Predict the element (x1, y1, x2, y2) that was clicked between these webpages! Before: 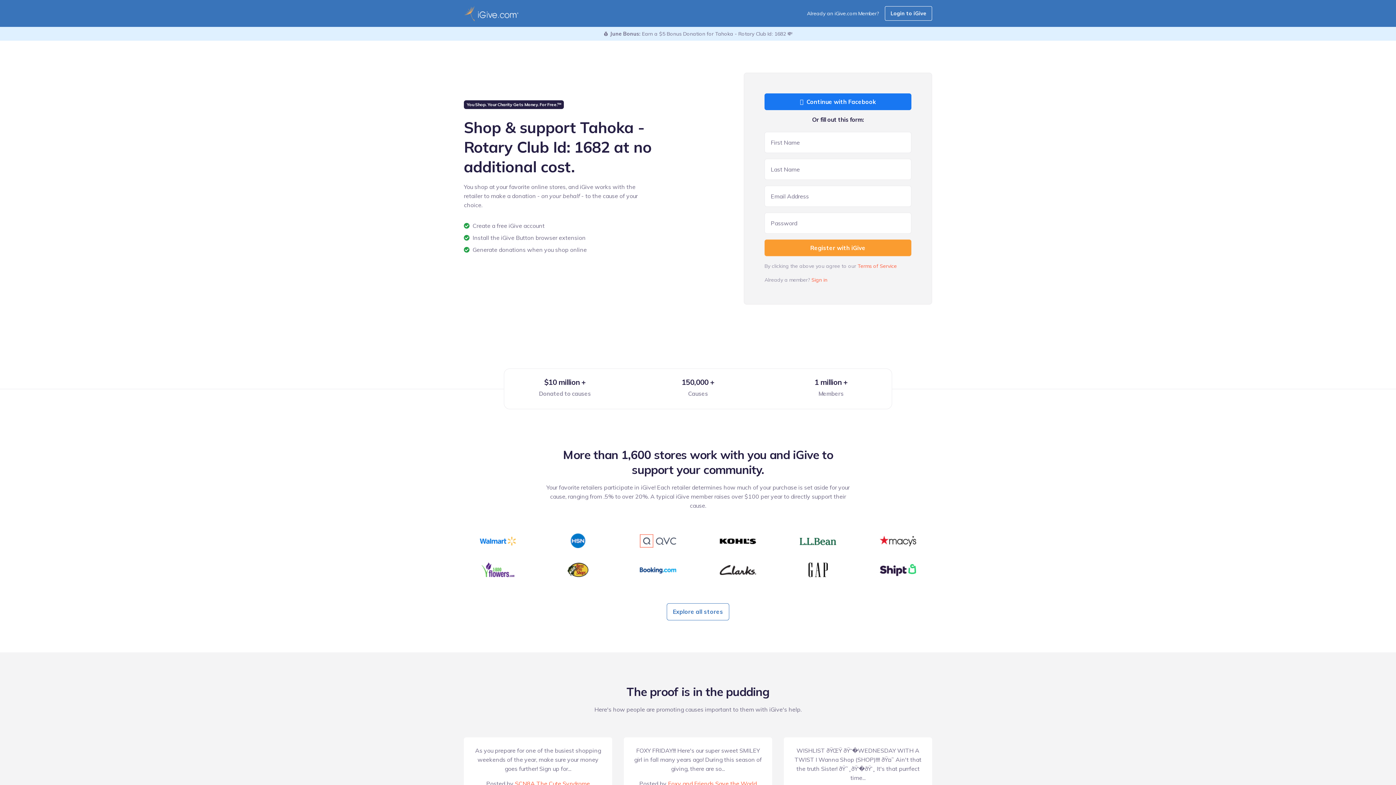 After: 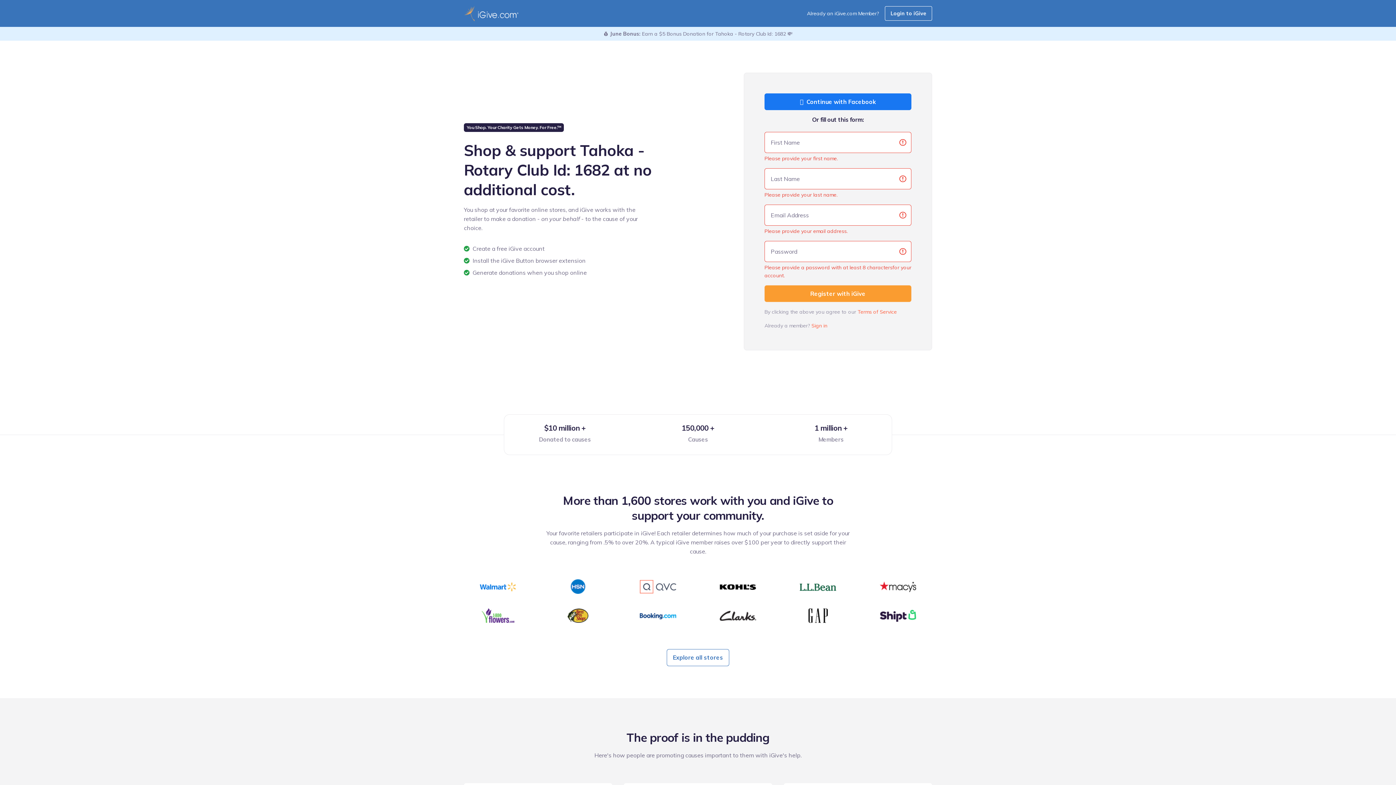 Action: bbox: (764, 239, 911, 256) label: Register with iGive